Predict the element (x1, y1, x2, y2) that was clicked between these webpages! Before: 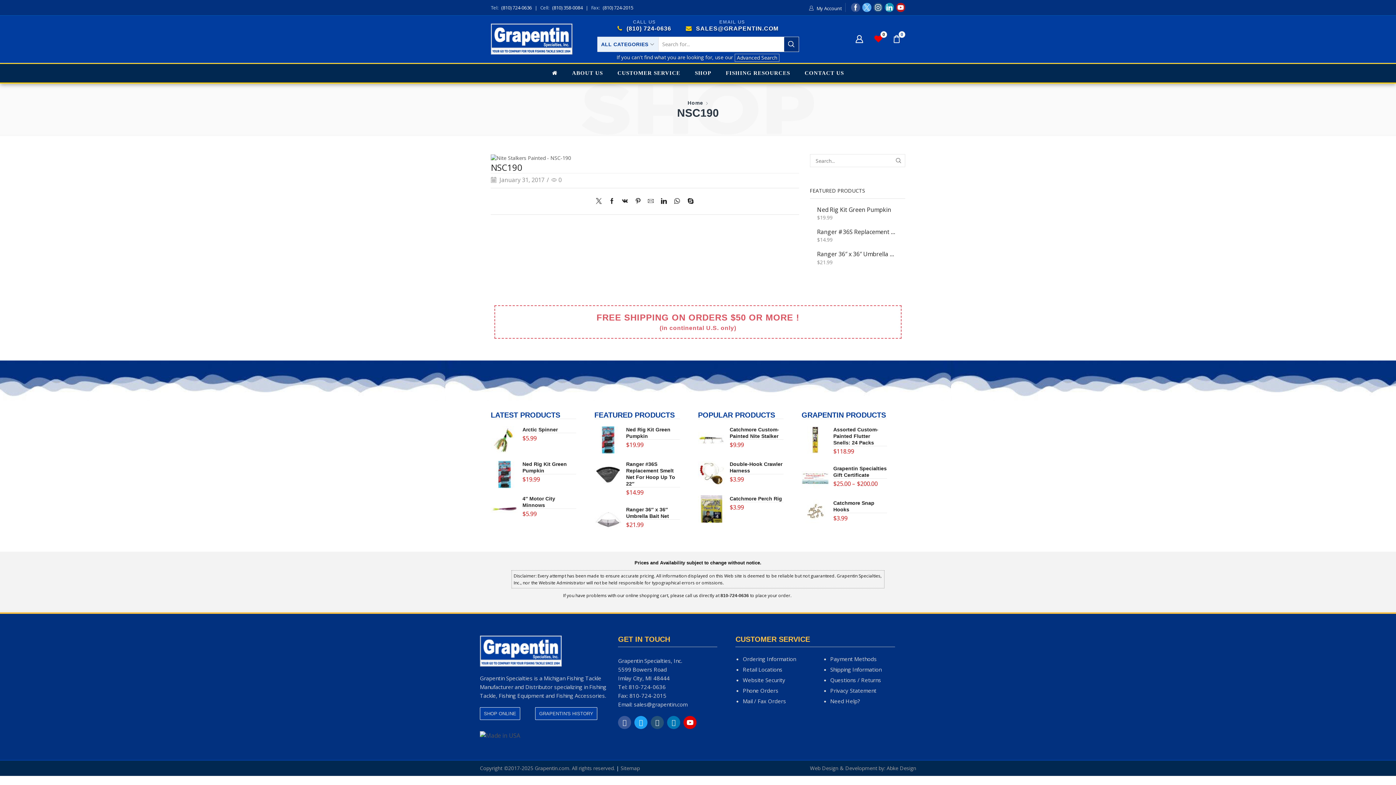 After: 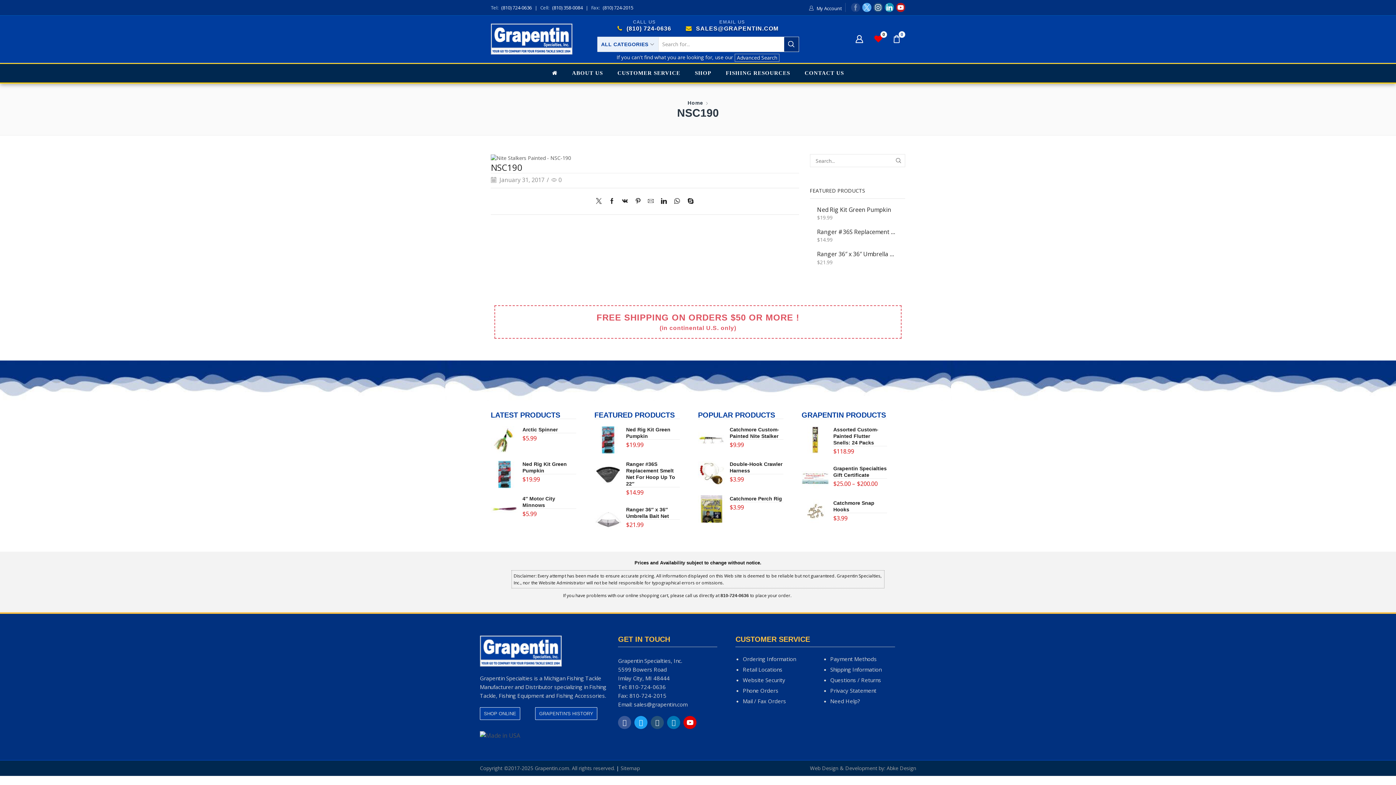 Action: label: Facebook bbox: (851, 2, 860, 12)